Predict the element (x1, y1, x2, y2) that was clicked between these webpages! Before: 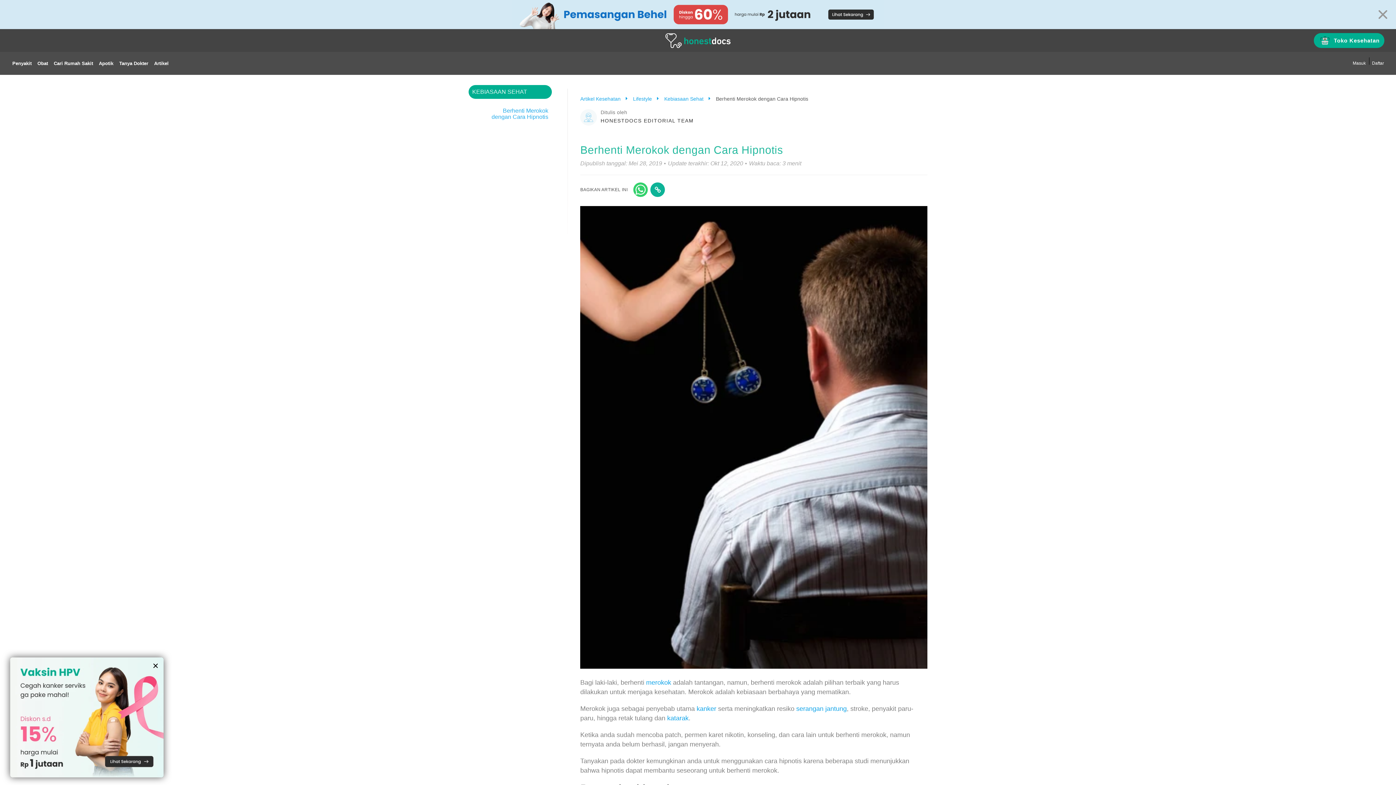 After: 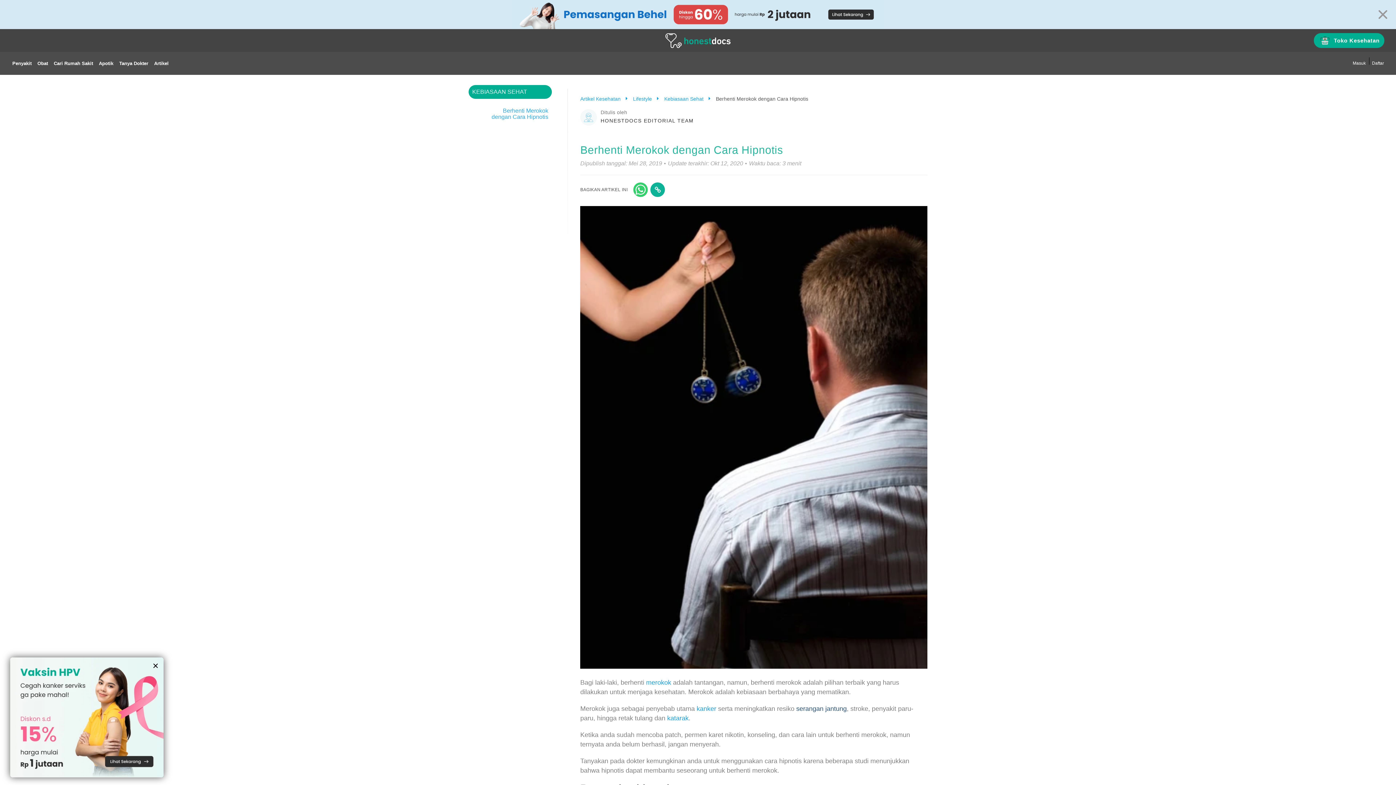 Action: bbox: (796, 705, 846, 712) label: serangan jantung